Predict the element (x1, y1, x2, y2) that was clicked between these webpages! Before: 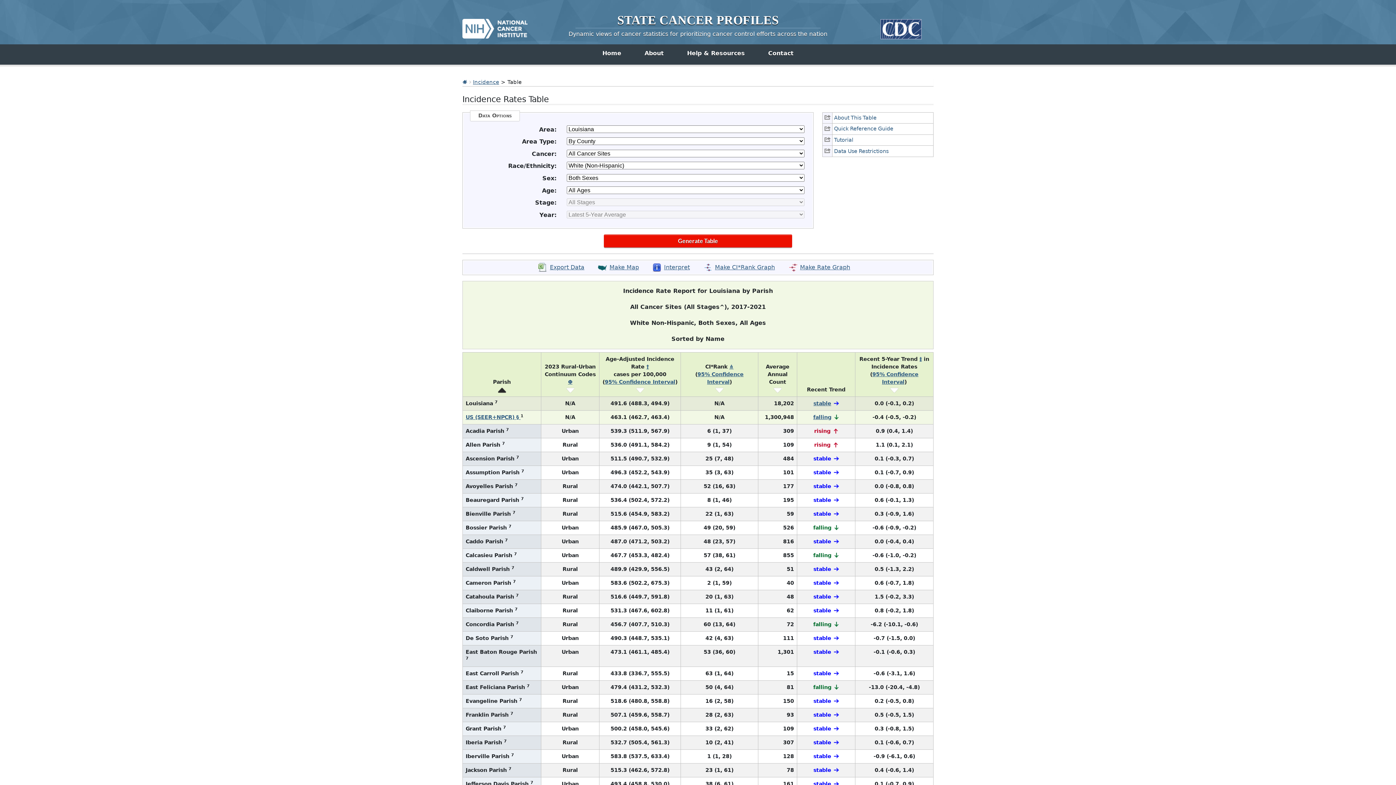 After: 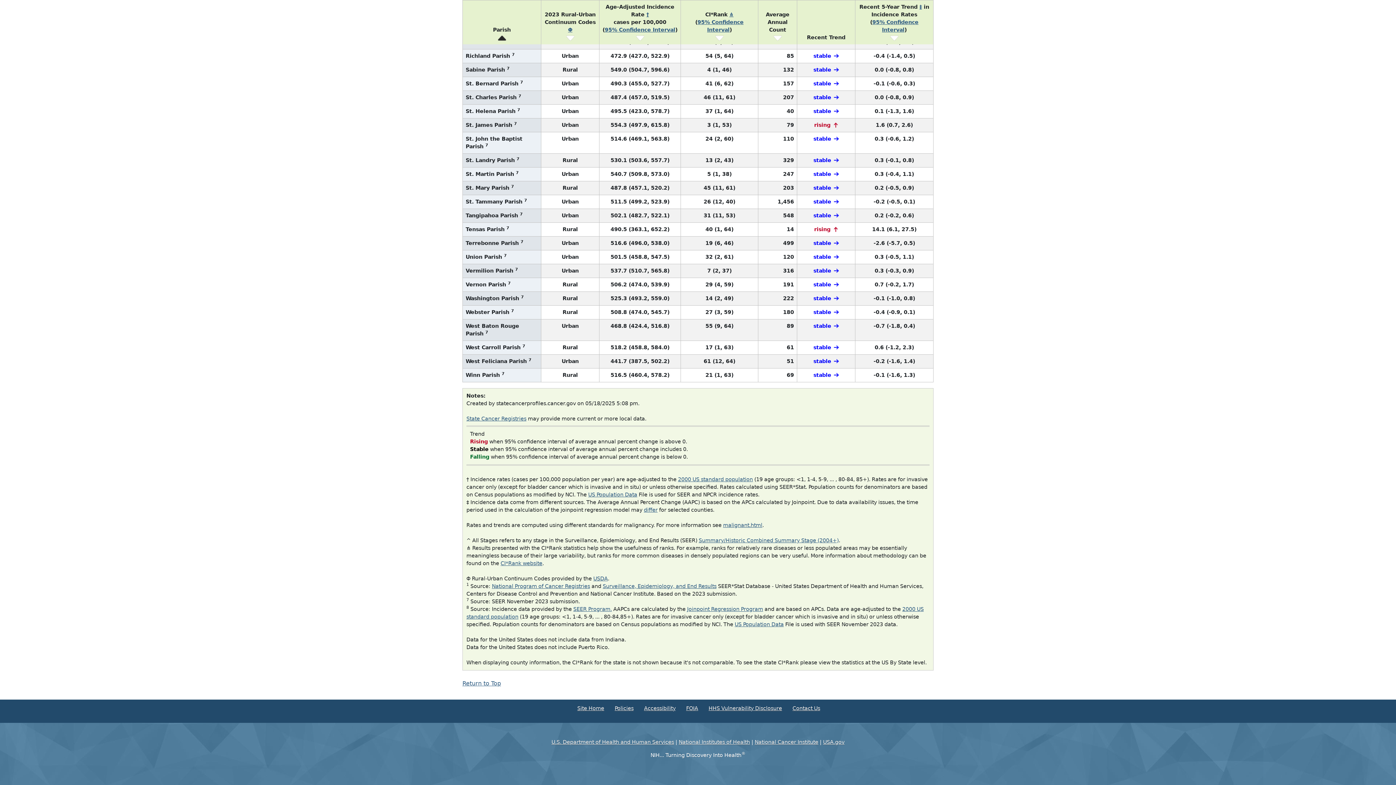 Action: bbox: (729, 364, 733, 369) label: ⋔